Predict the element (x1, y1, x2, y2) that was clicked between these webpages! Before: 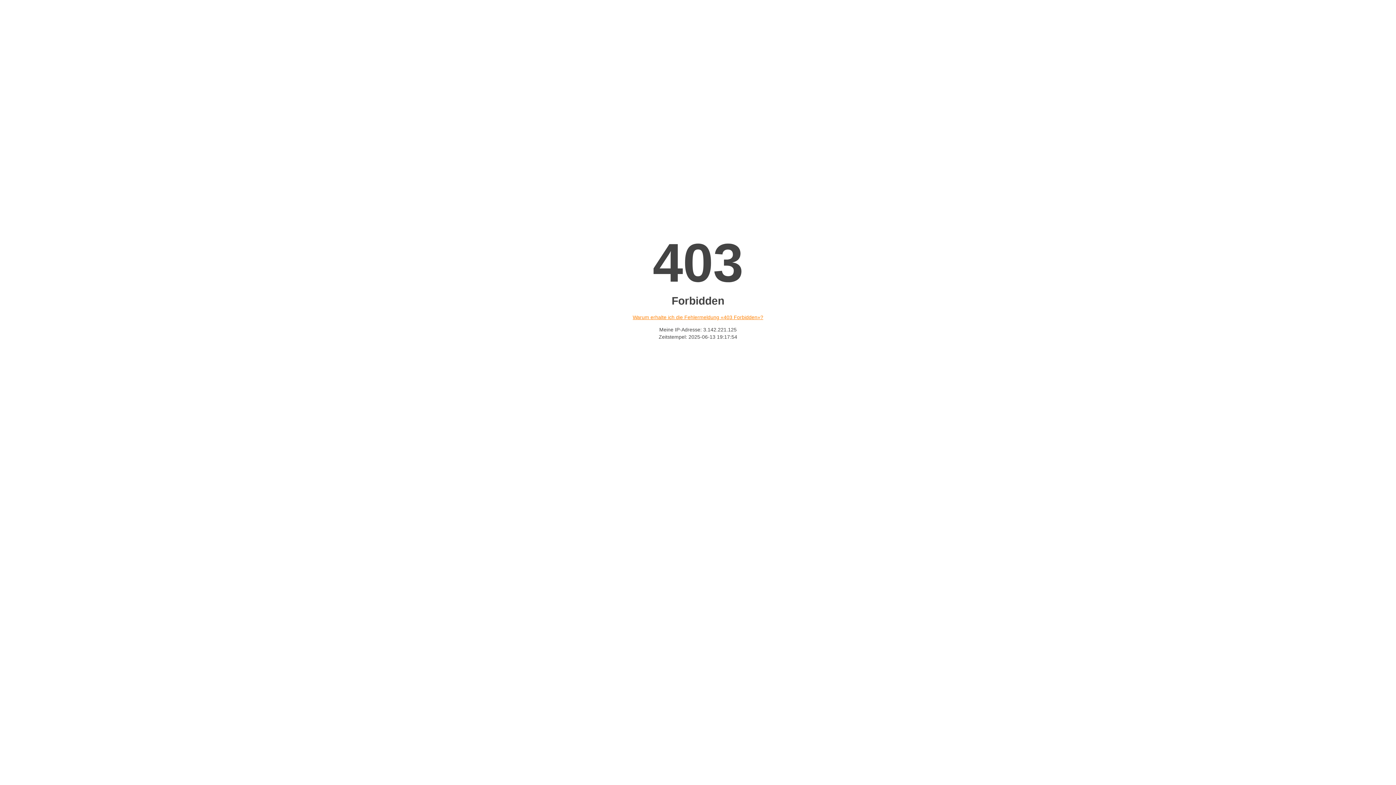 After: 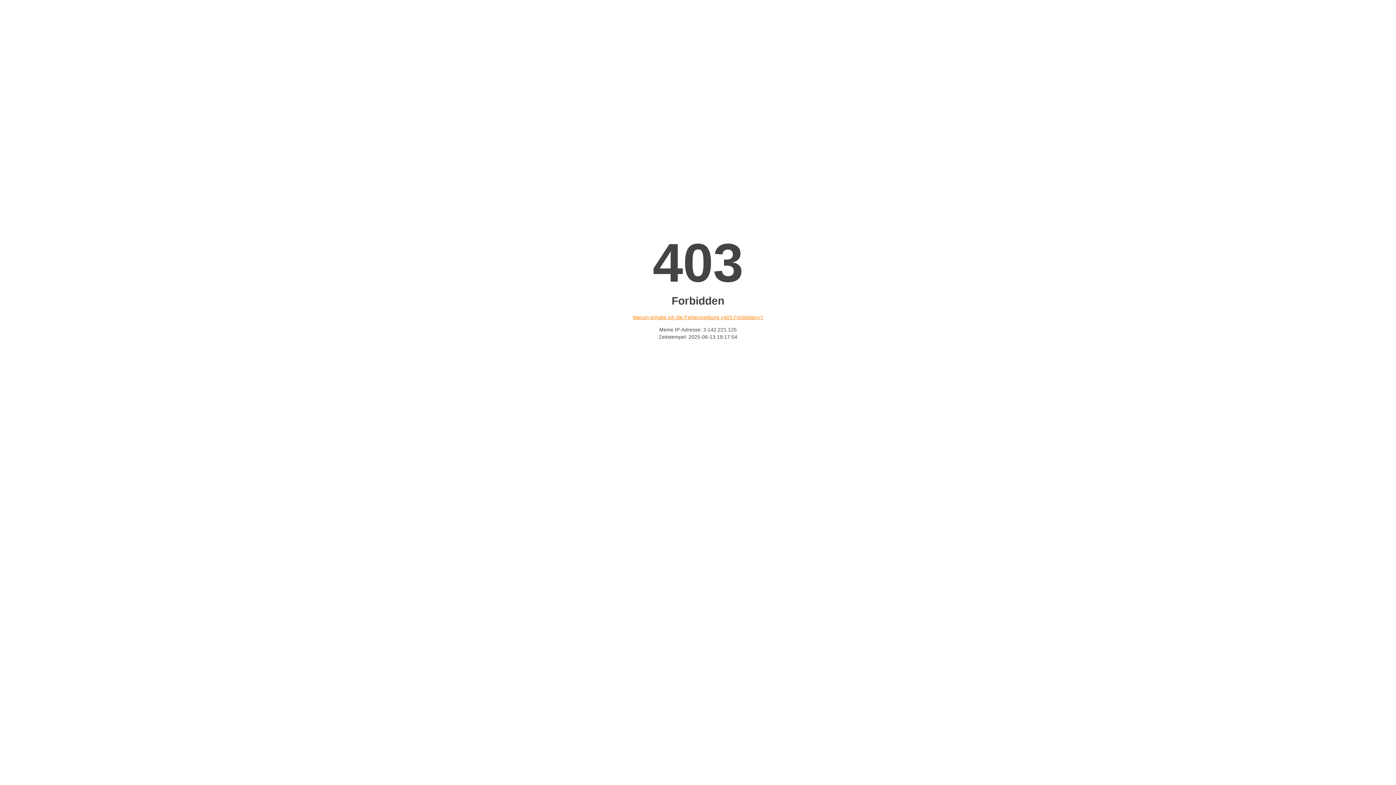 Action: label: Warum erhalte ich die Fehlermeldung «403 Forbidden»? bbox: (632, 314, 763, 320)